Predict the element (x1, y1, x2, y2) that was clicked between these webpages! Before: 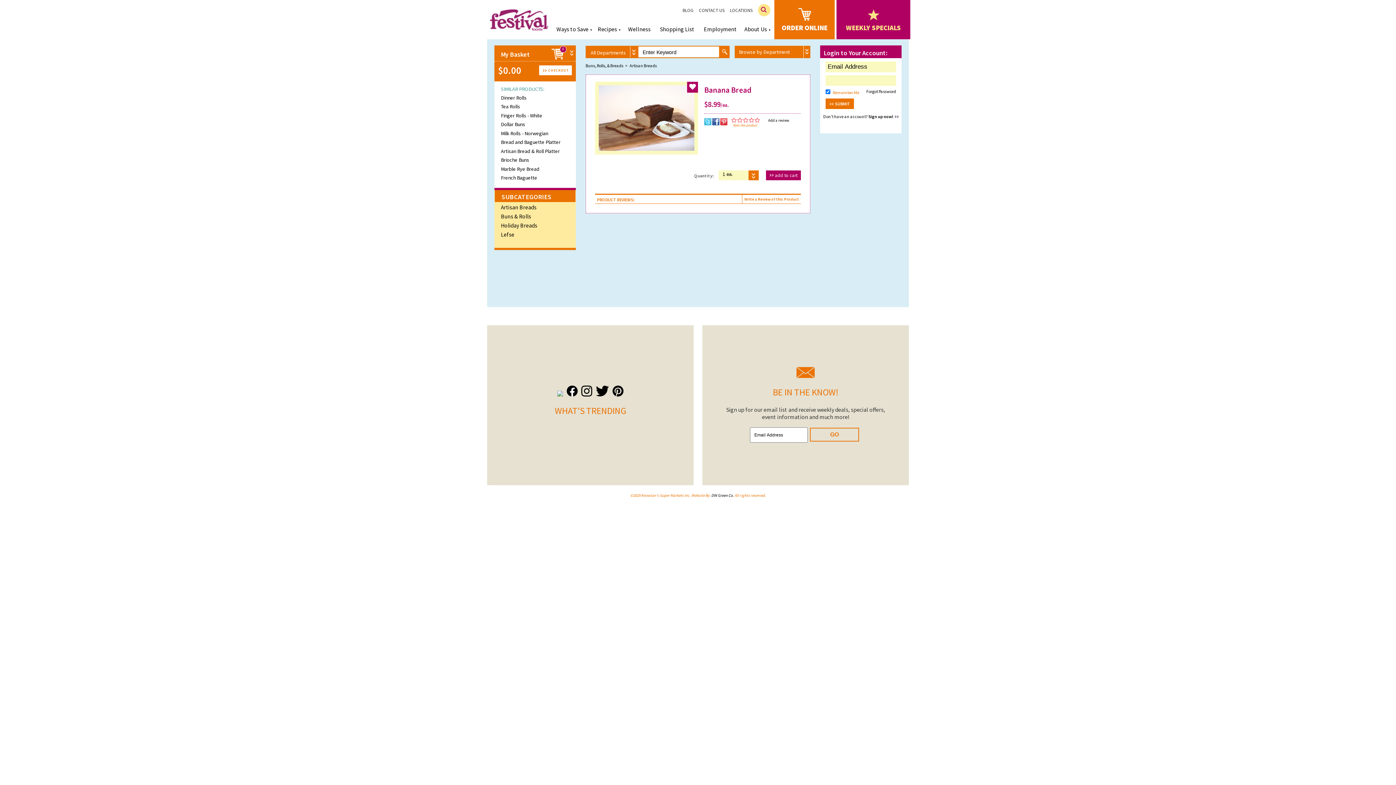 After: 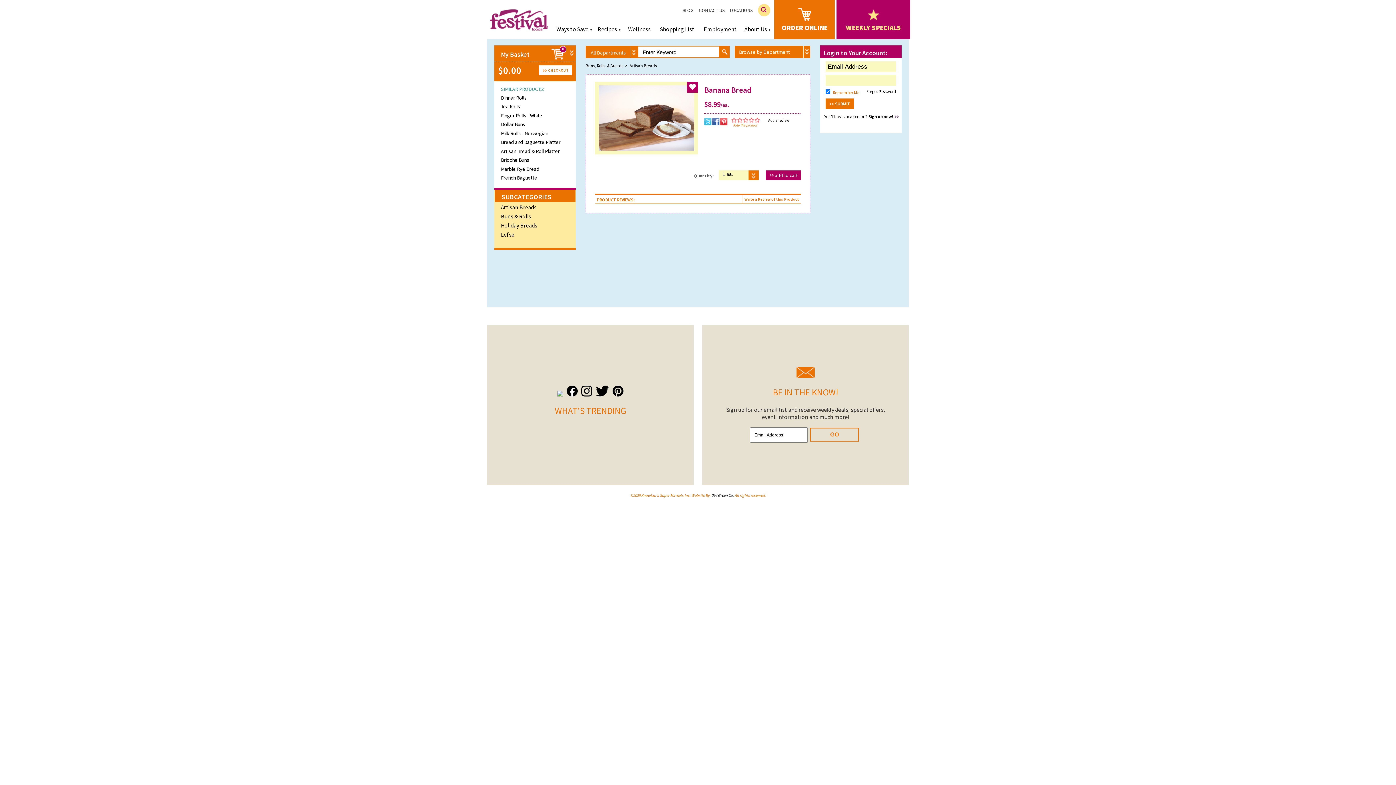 Action: bbox: (704, 121, 711, 126)